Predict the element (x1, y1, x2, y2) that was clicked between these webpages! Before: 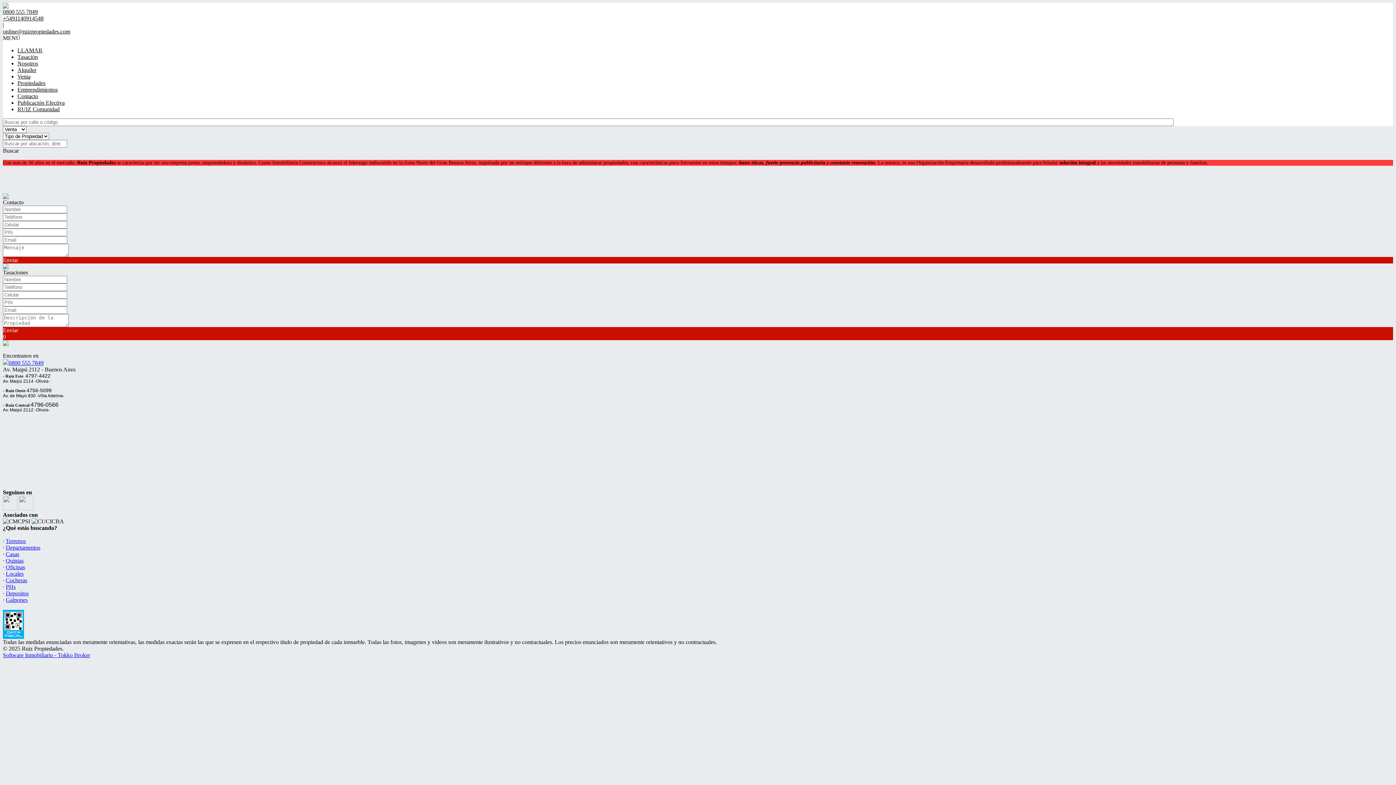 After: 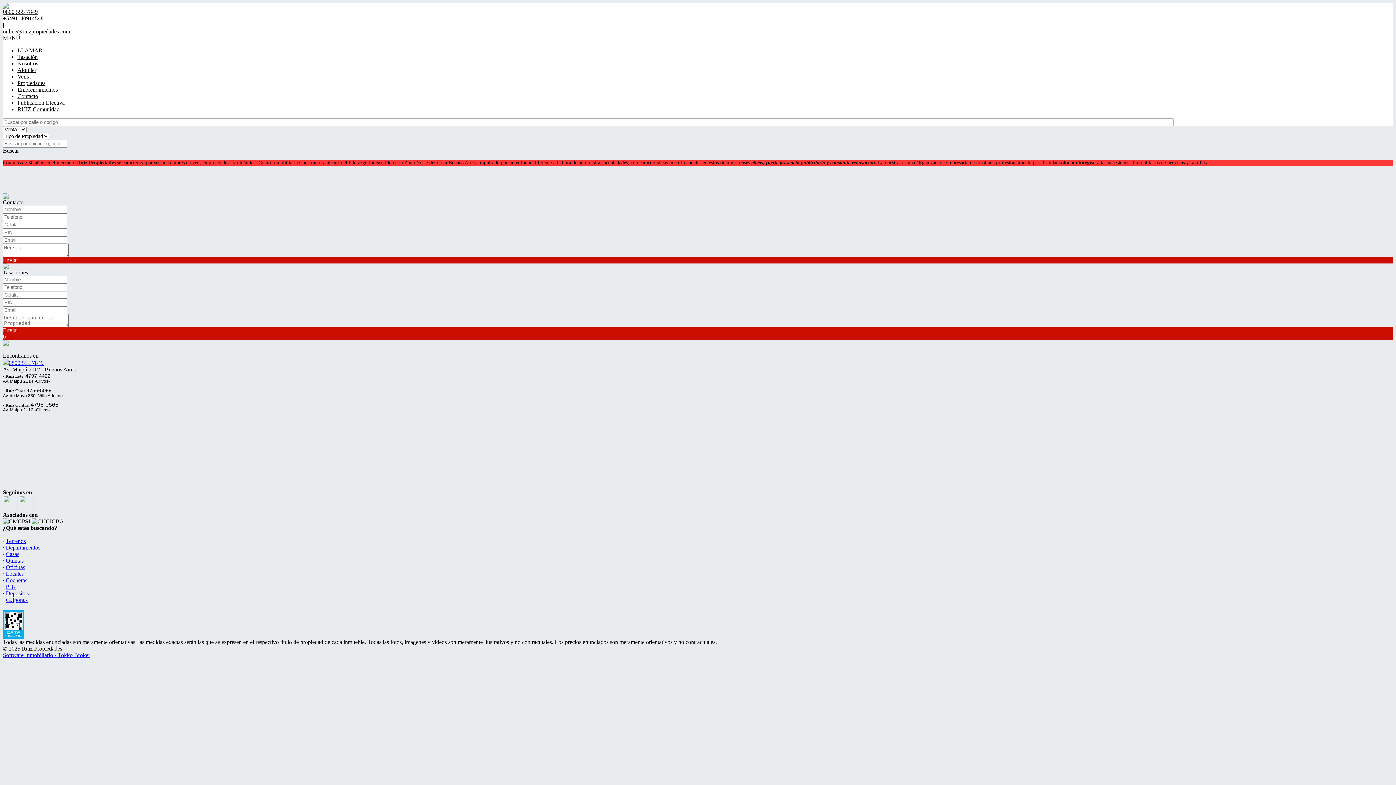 Action: bbox: (2, 505, 17, 511)